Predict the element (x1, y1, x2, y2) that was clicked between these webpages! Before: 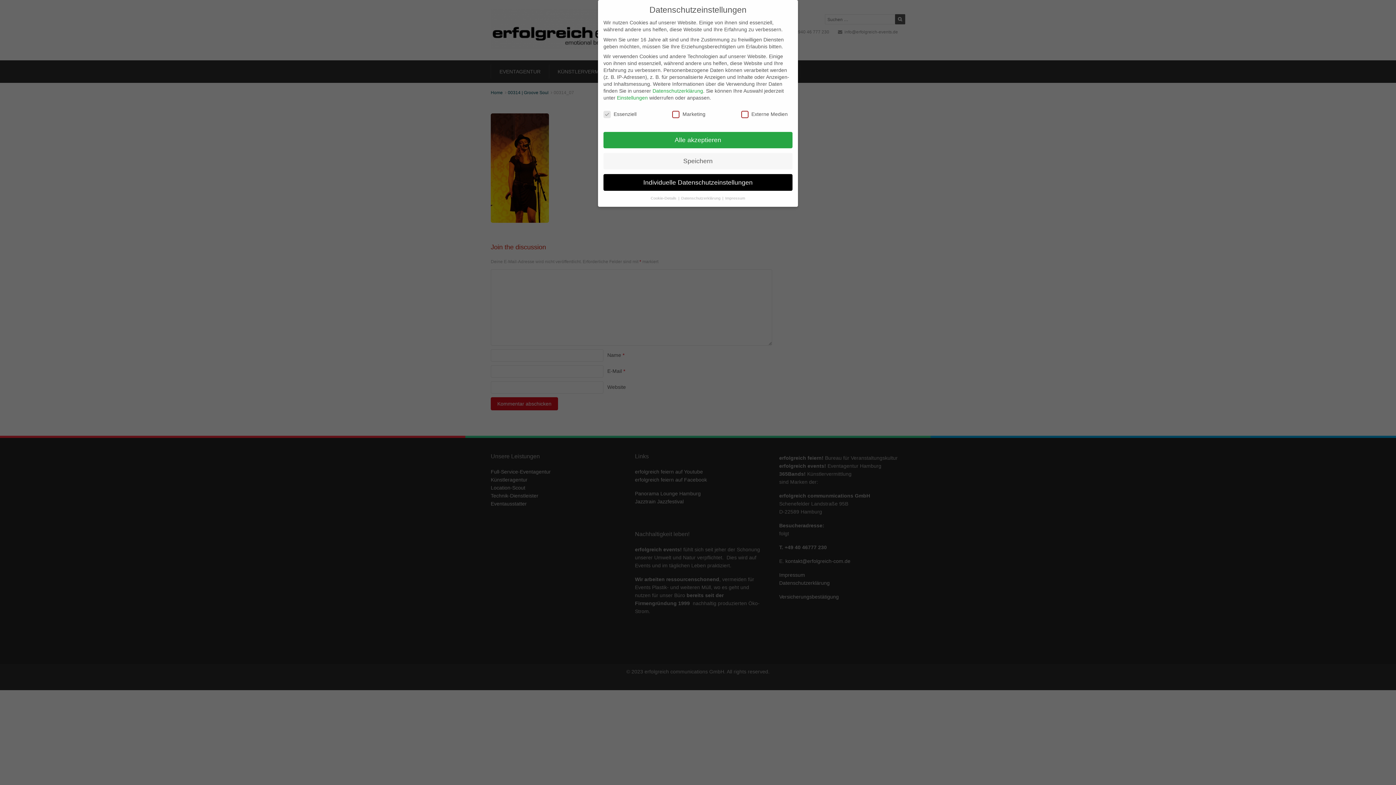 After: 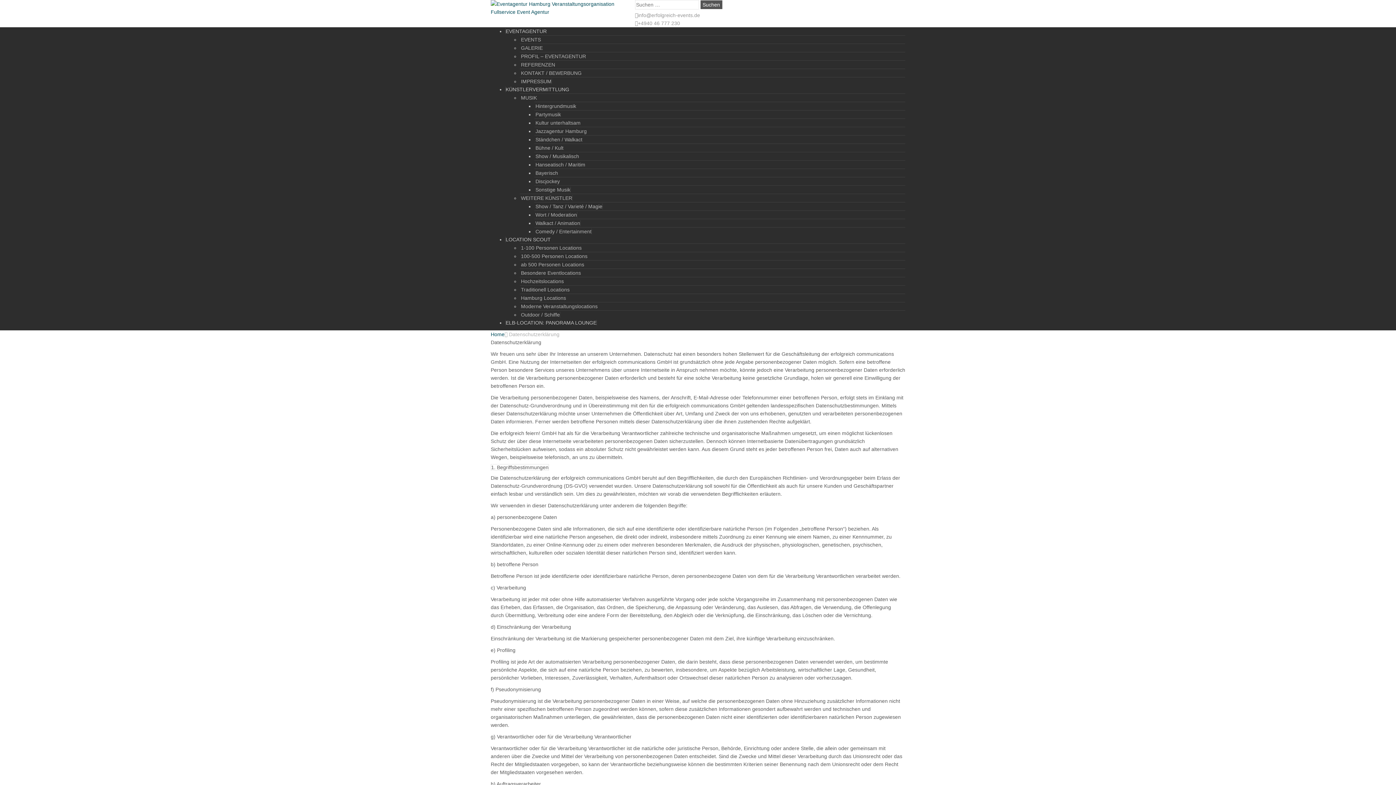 Action: bbox: (652, 87, 703, 93) label: Datenschutzerklärung